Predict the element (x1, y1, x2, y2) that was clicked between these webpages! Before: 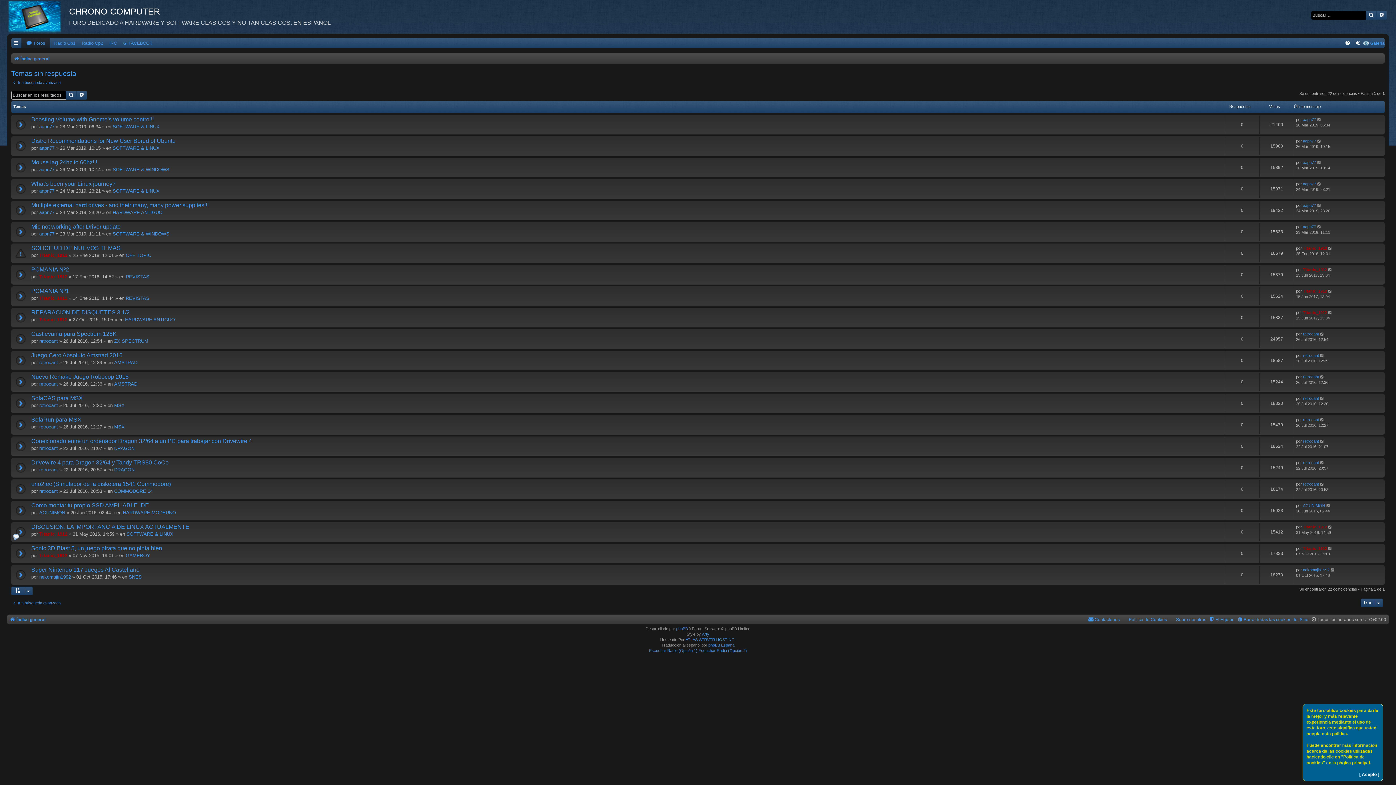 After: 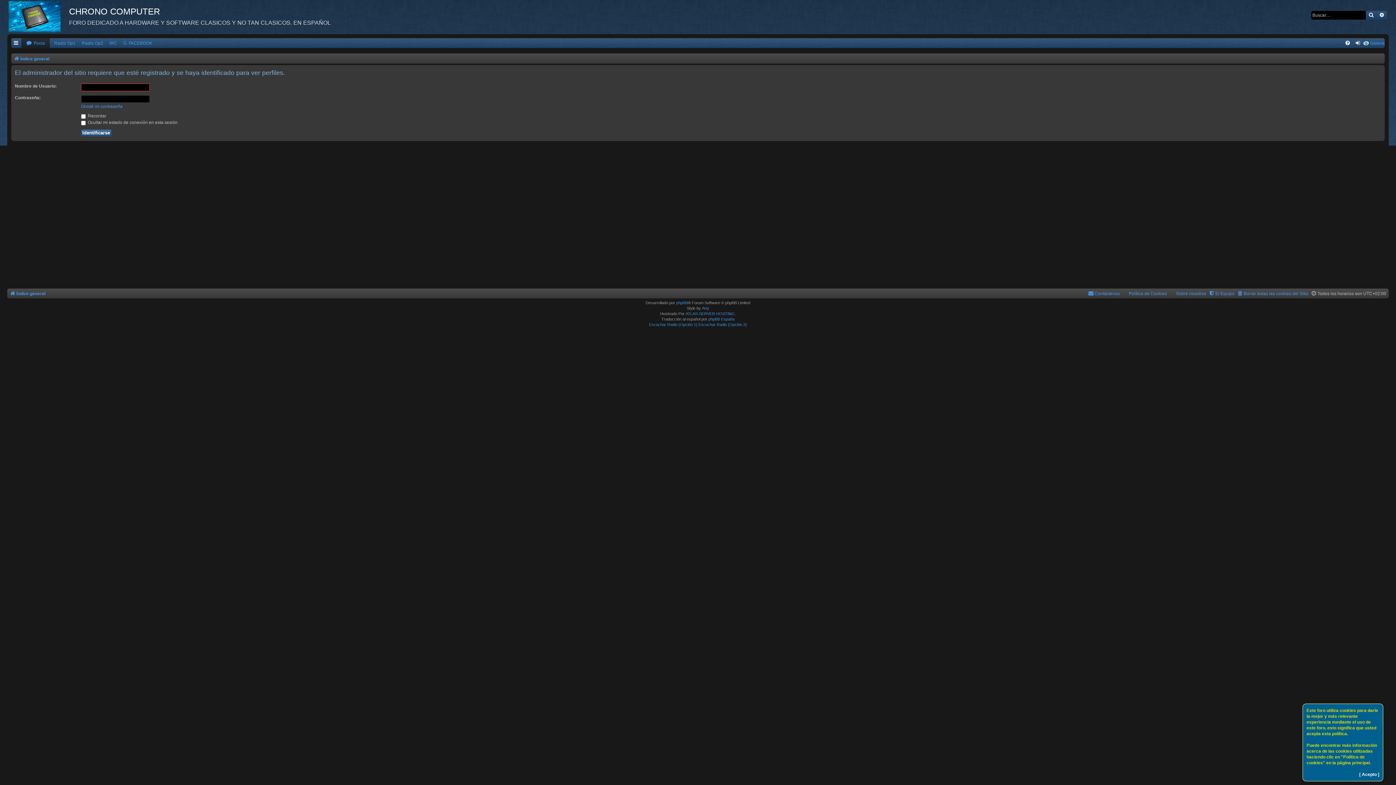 Action: bbox: (39, 360, 57, 365) label: retrocant